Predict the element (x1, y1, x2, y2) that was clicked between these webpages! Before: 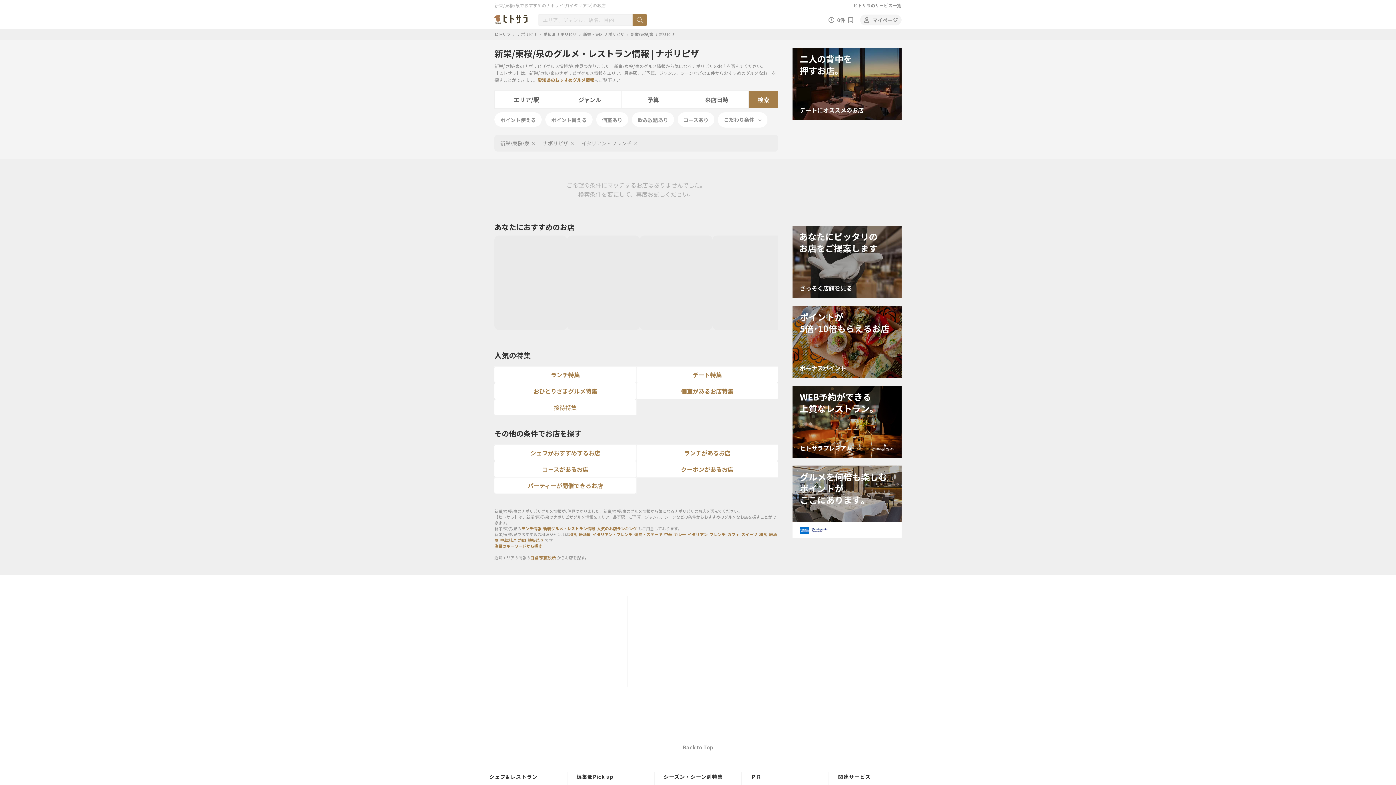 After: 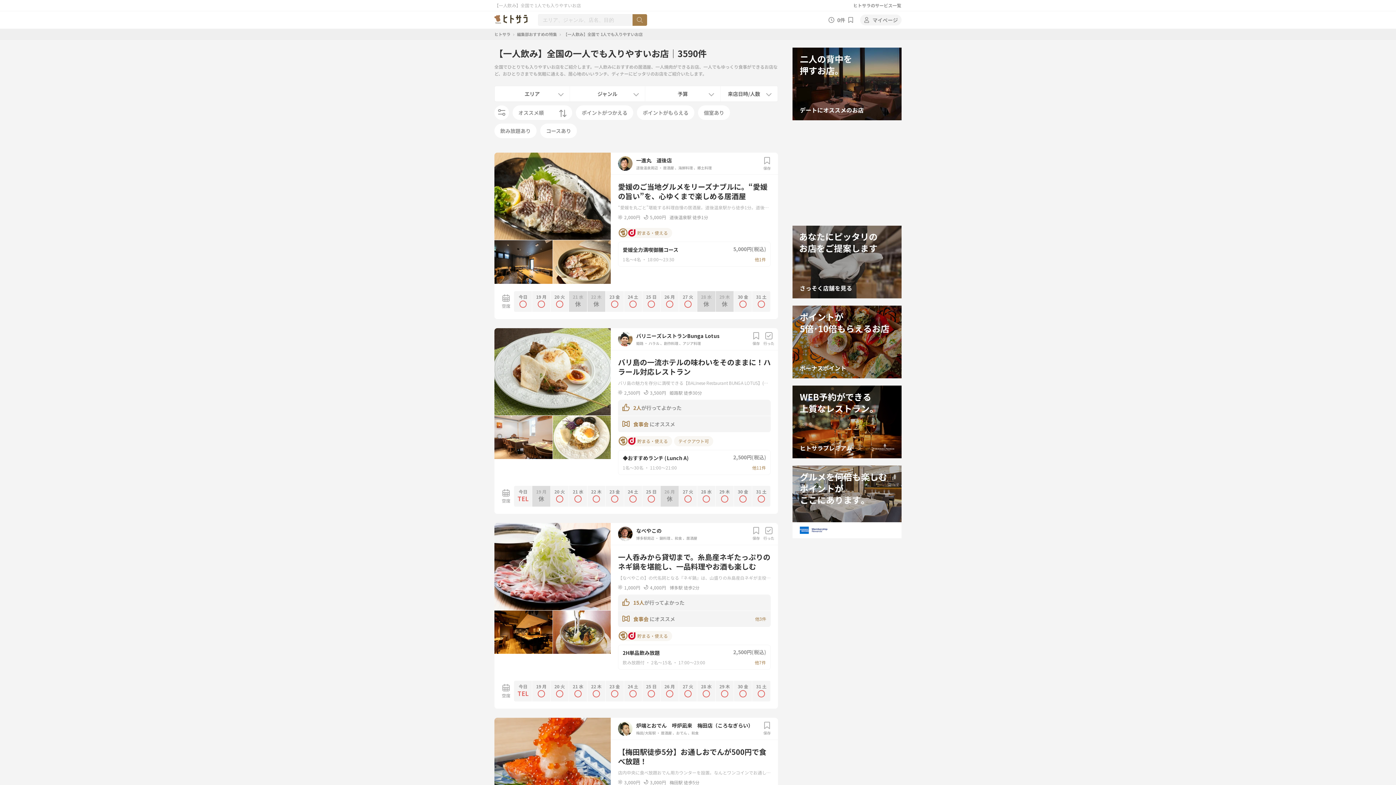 Action: bbox: (494, 383, 636, 399) label: おひとりさまグルメ特集